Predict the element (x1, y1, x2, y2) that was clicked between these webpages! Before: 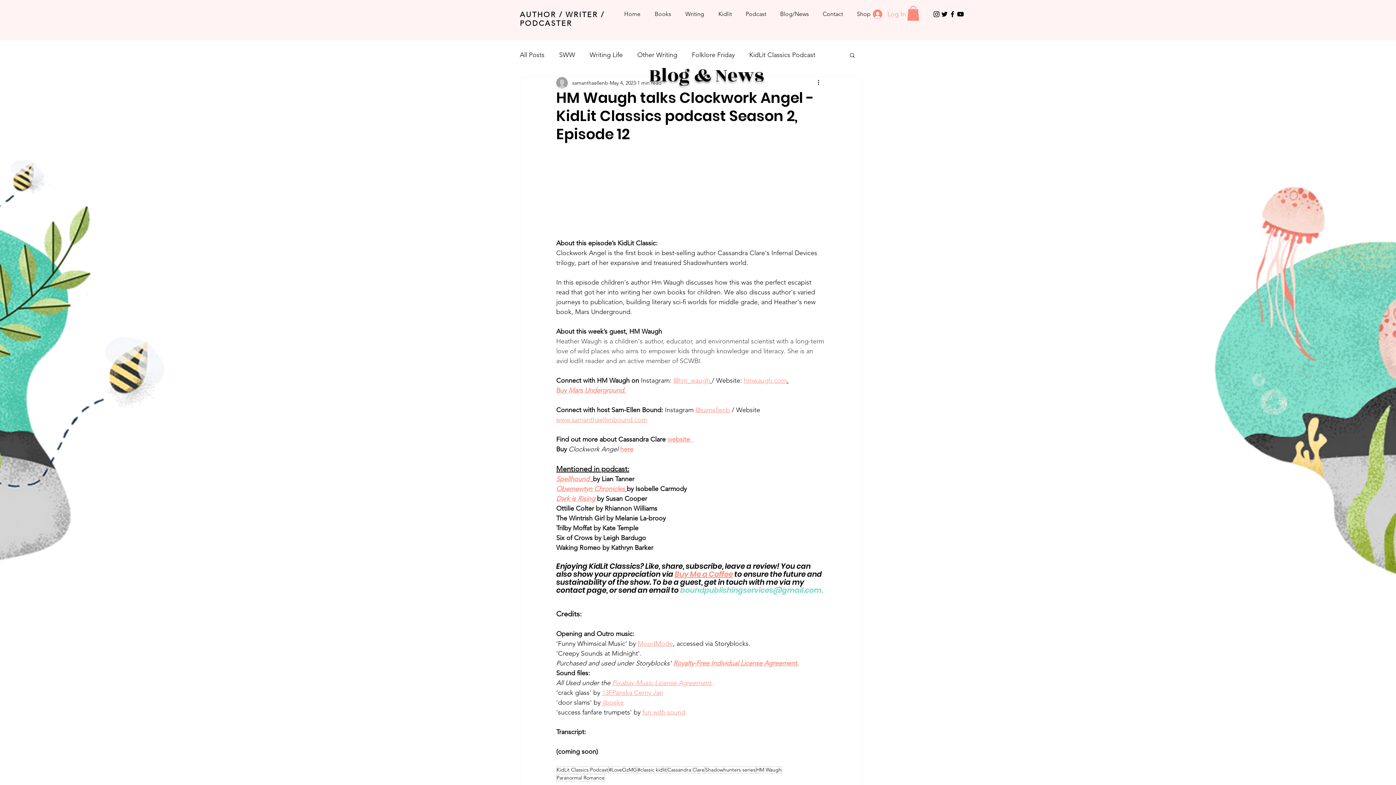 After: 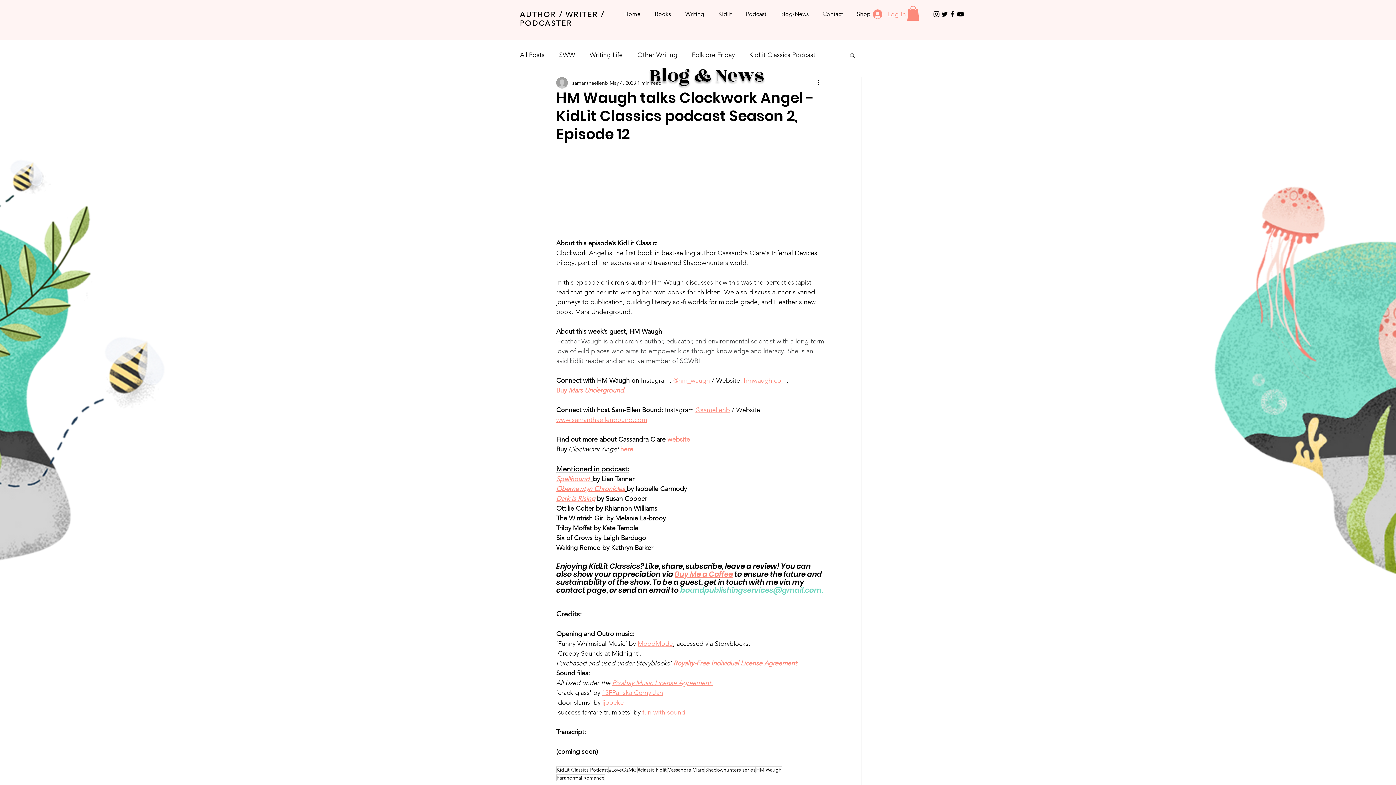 Action: bbox: (602, 689, 663, 697) label: 13FPanska Cerny Jan